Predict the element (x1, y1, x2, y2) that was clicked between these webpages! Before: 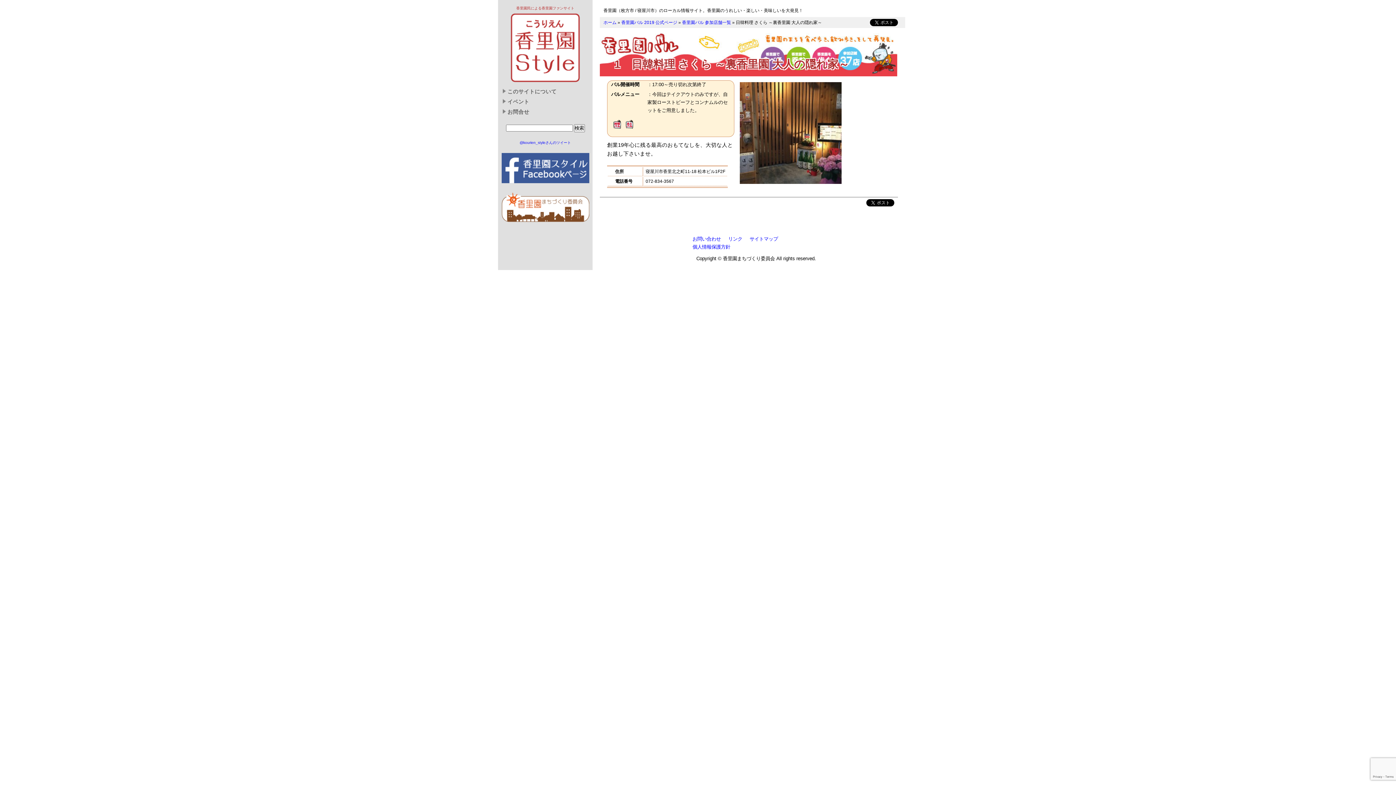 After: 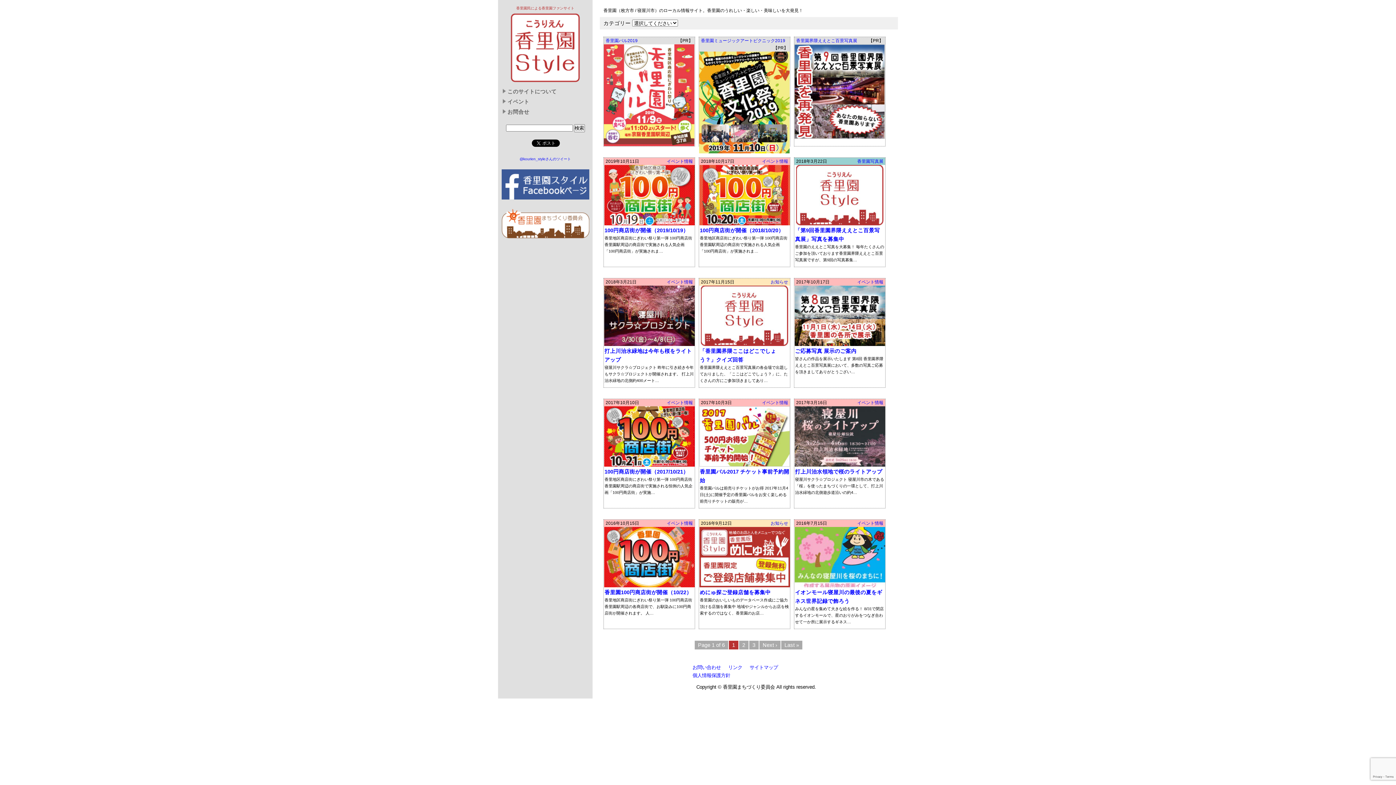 Action: label: ホーム bbox: (603, 20, 616, 25)